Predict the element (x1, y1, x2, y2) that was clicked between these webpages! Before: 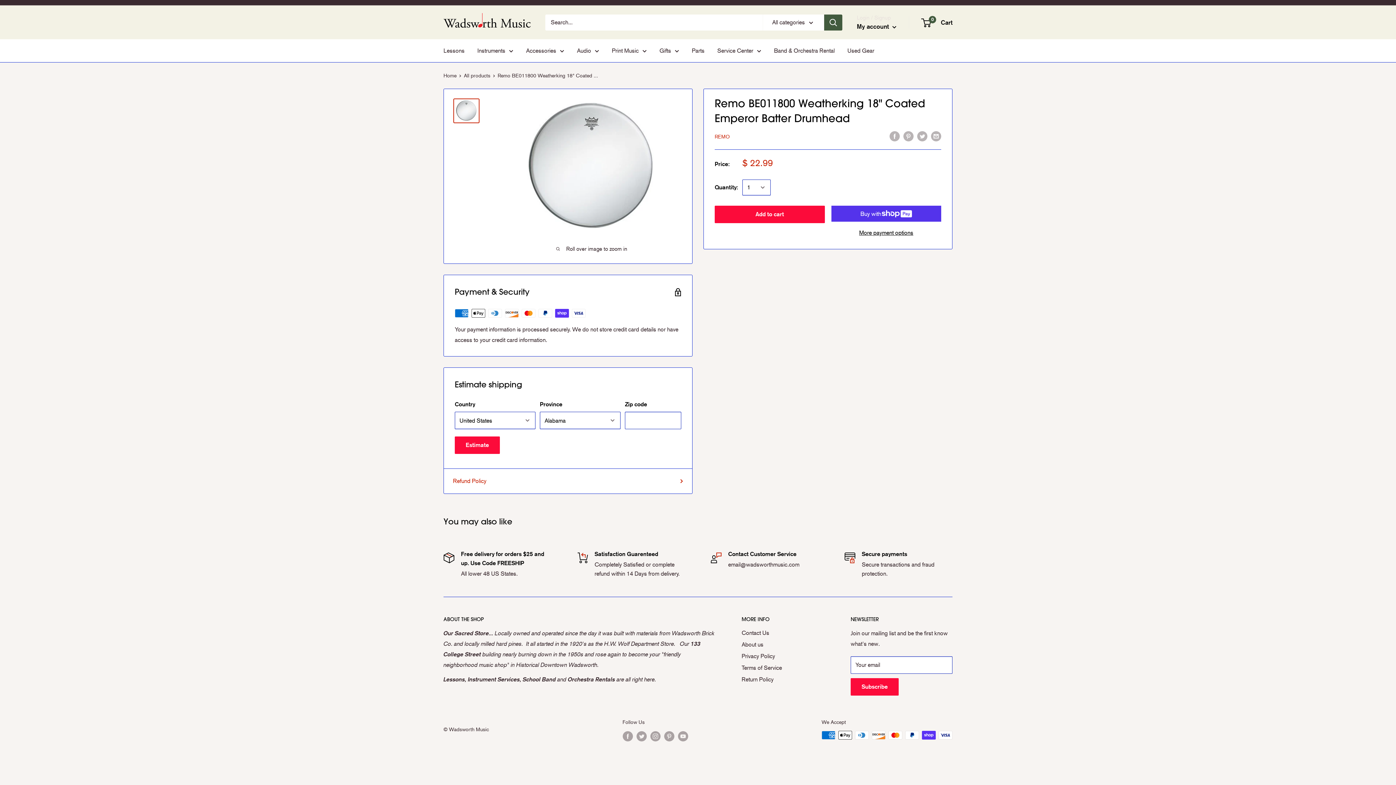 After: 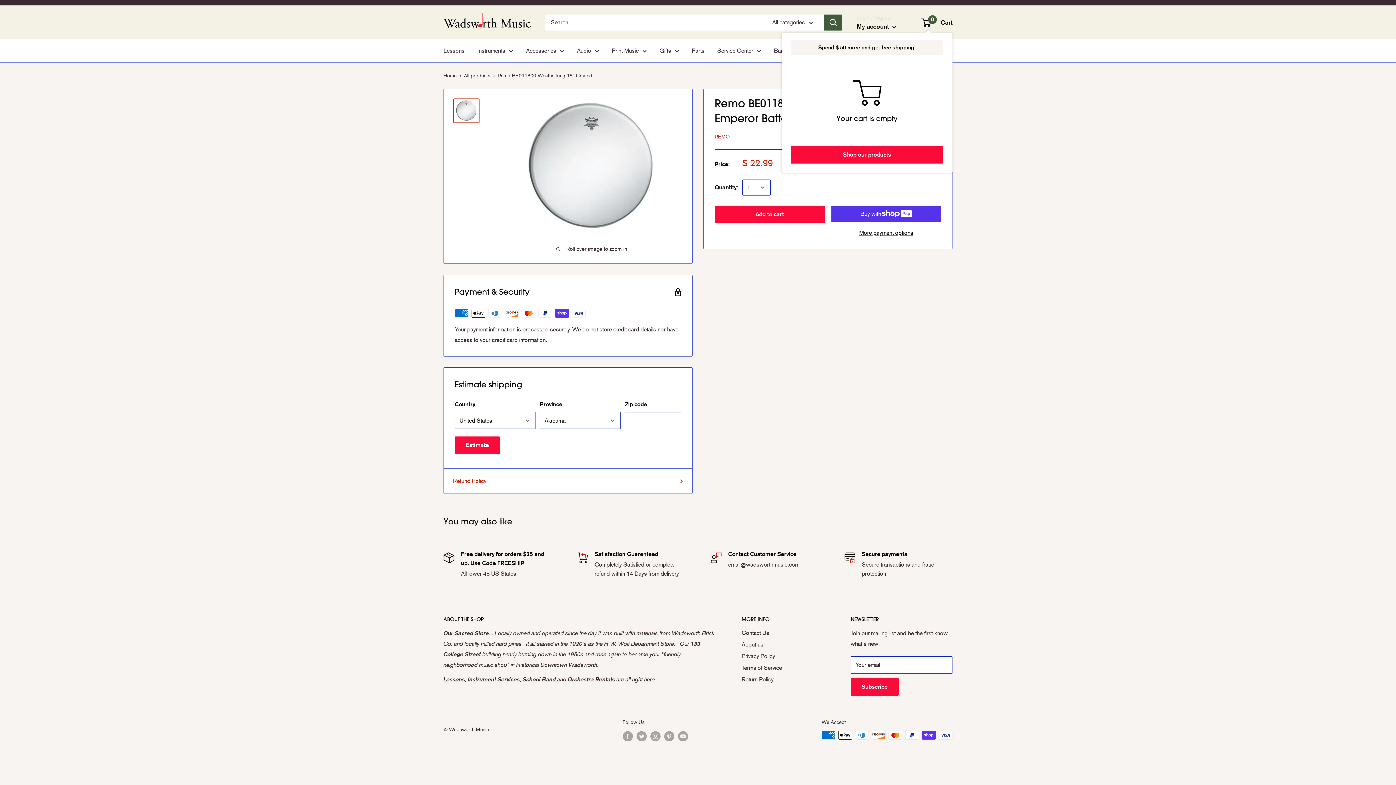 Action: label: 0
 Cart bbox: (922, 16, 952, 28)